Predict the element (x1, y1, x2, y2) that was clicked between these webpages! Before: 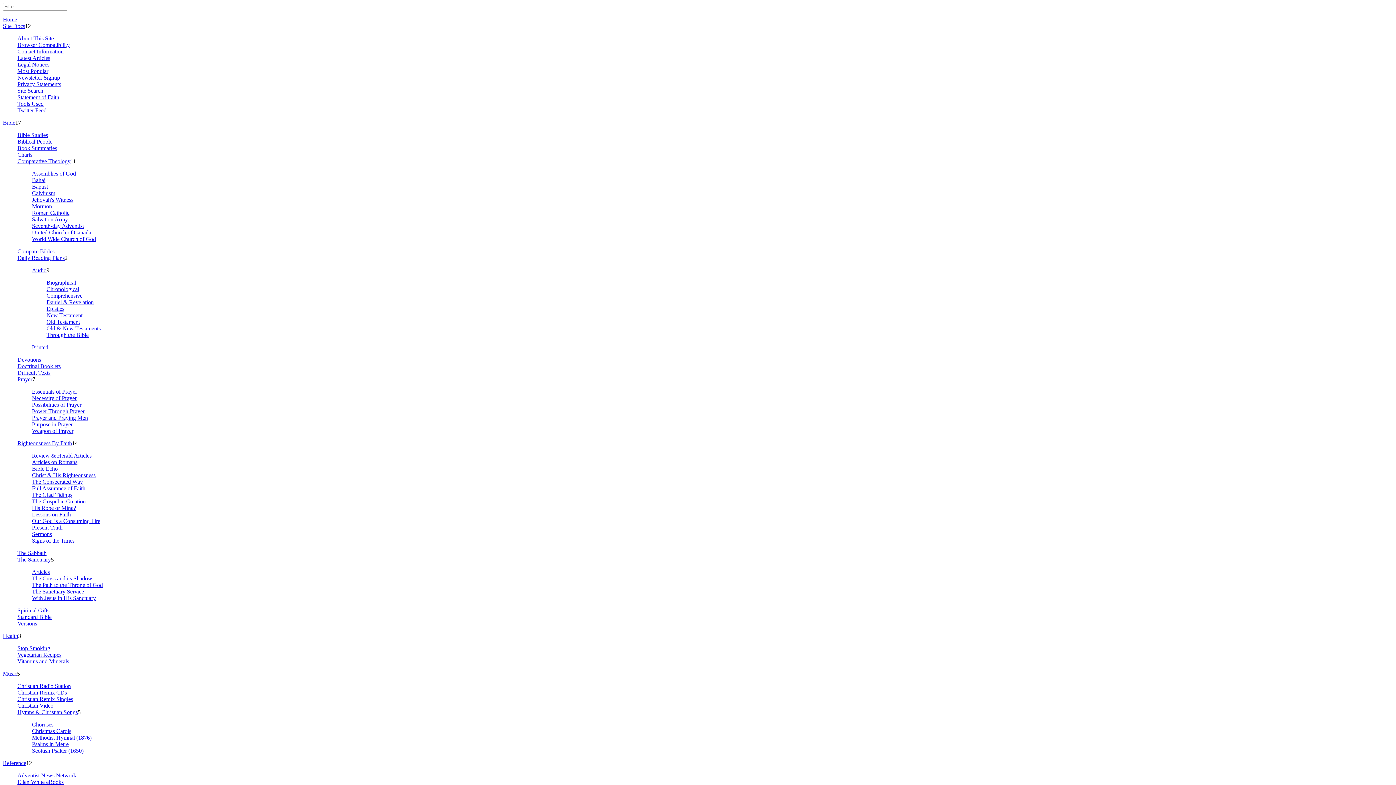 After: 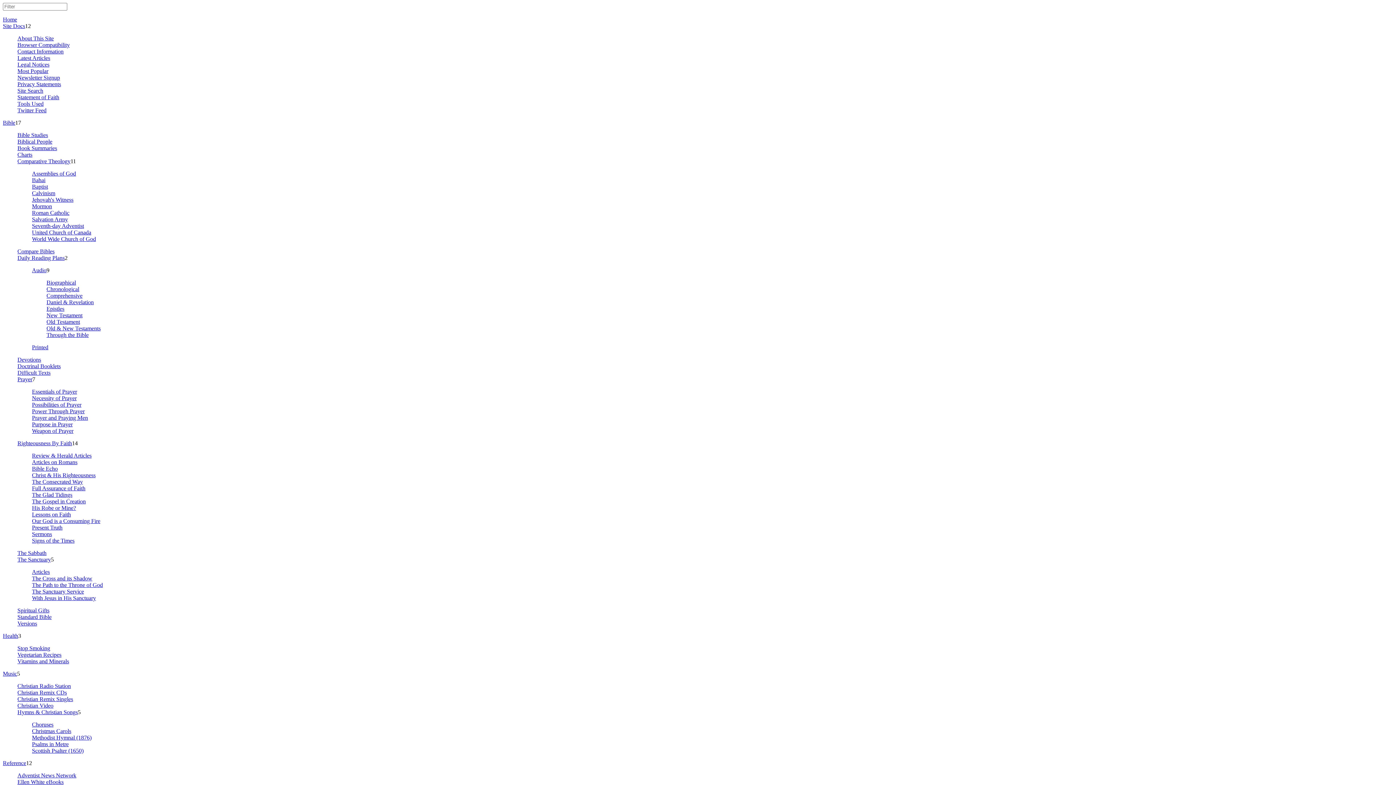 Action: label: Assemblies of God bbox: (32, 170, 76, 176)